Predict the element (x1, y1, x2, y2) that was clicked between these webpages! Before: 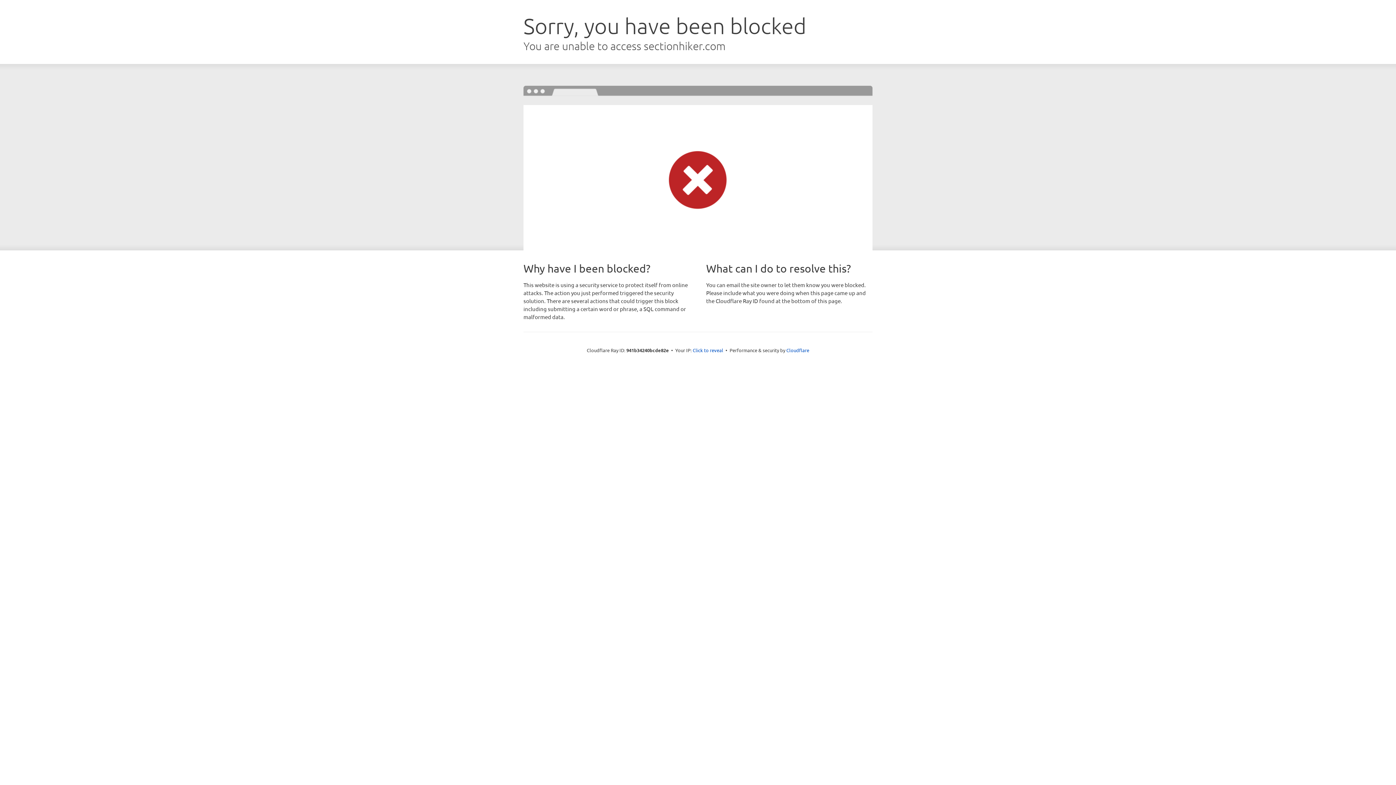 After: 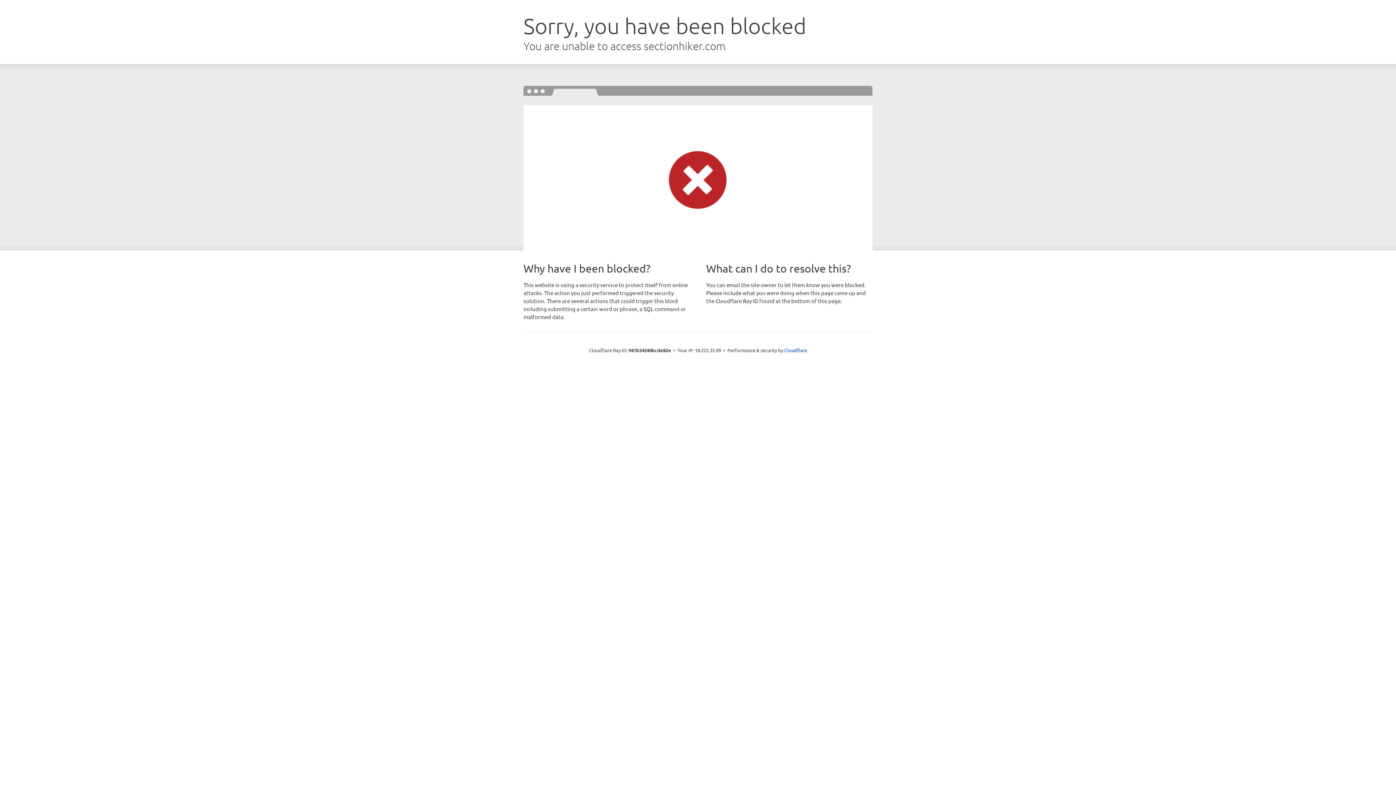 Action: bbox: (692, 346, 723, 353) label: Click to reveal